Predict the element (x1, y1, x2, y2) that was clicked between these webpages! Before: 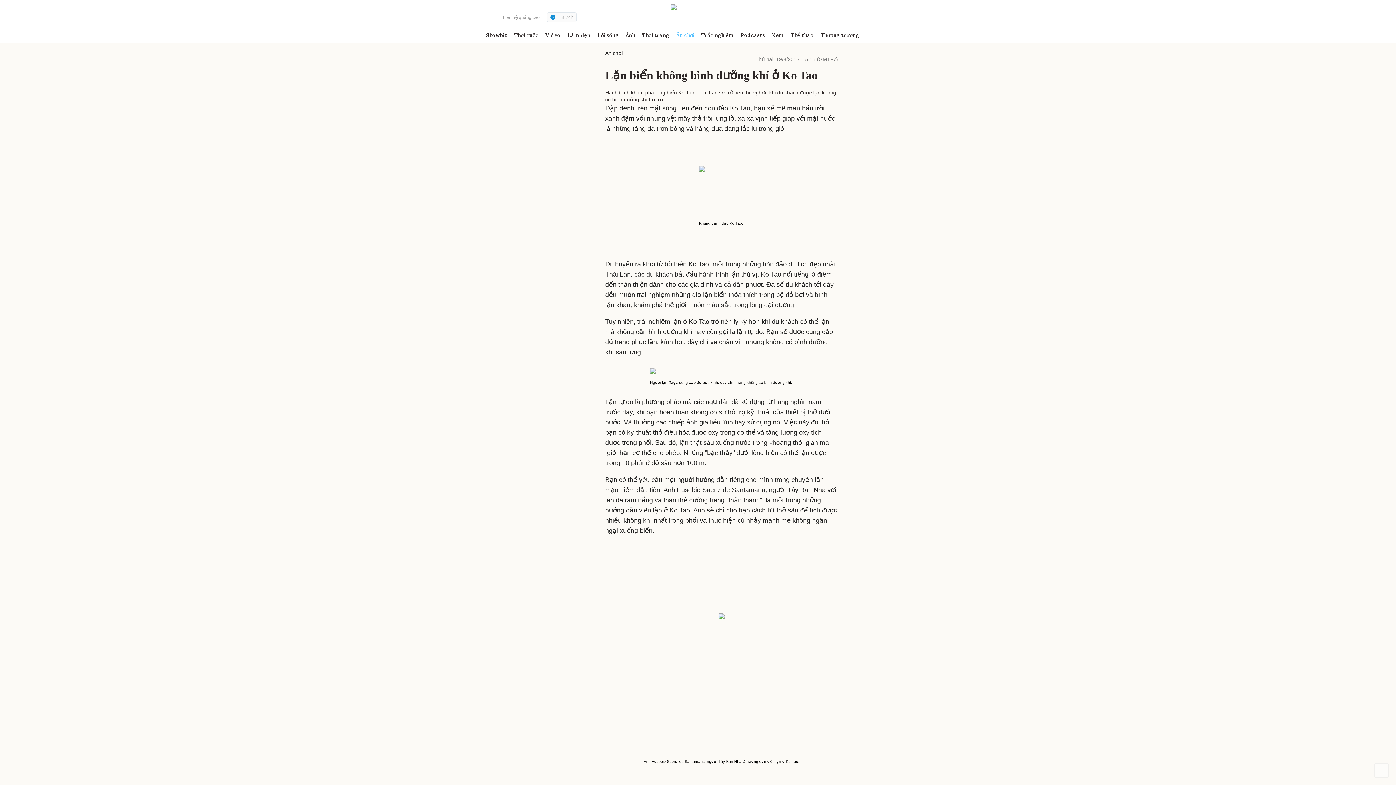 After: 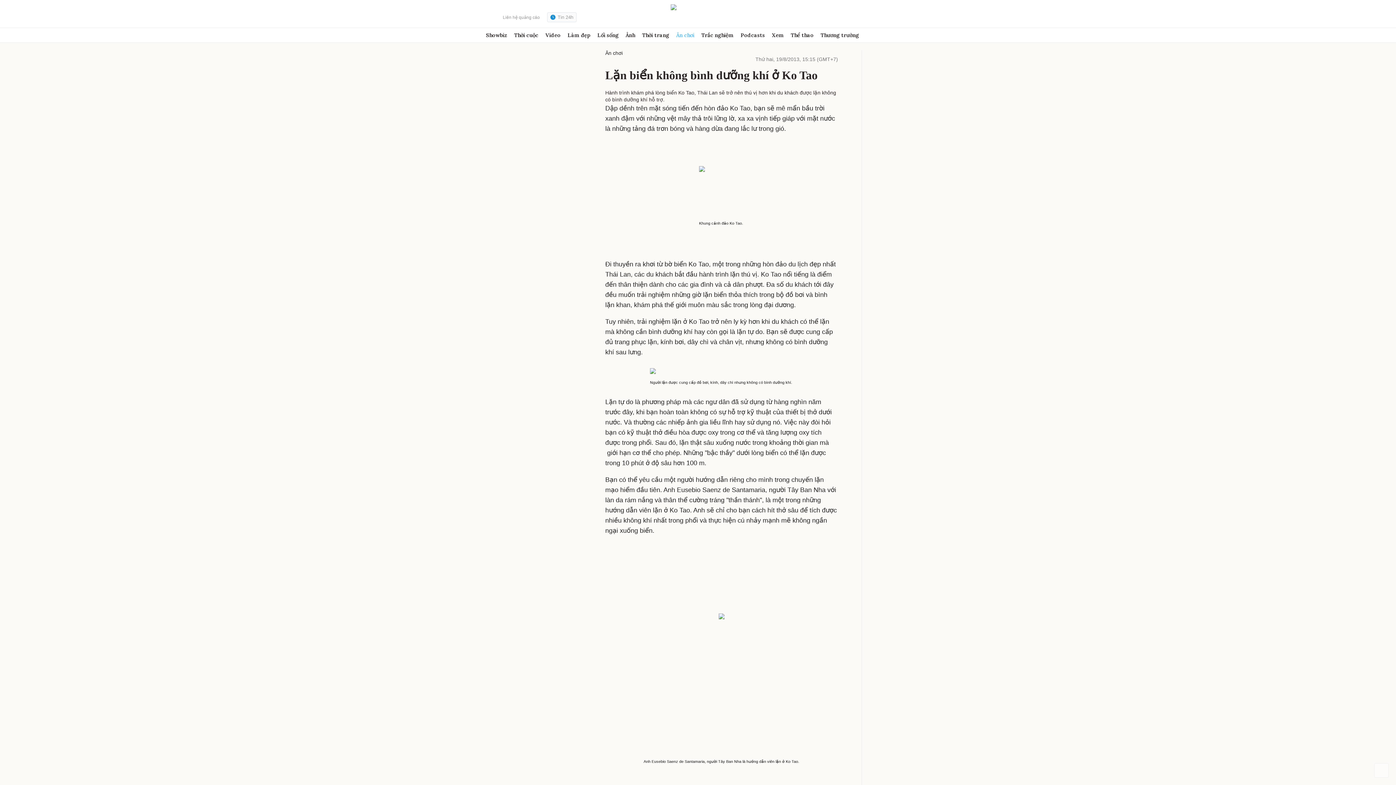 Action: bbox: (496, 99, 504, 105) label:  